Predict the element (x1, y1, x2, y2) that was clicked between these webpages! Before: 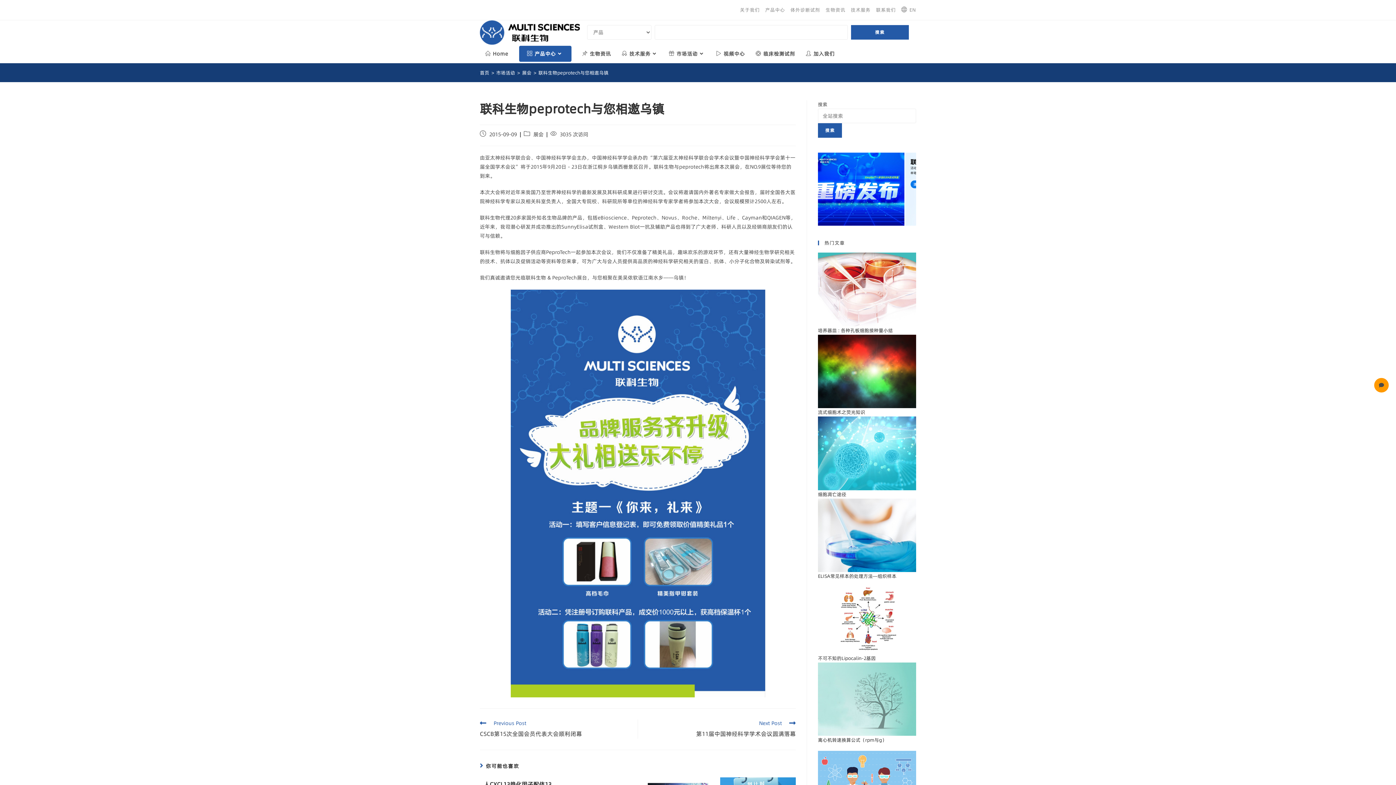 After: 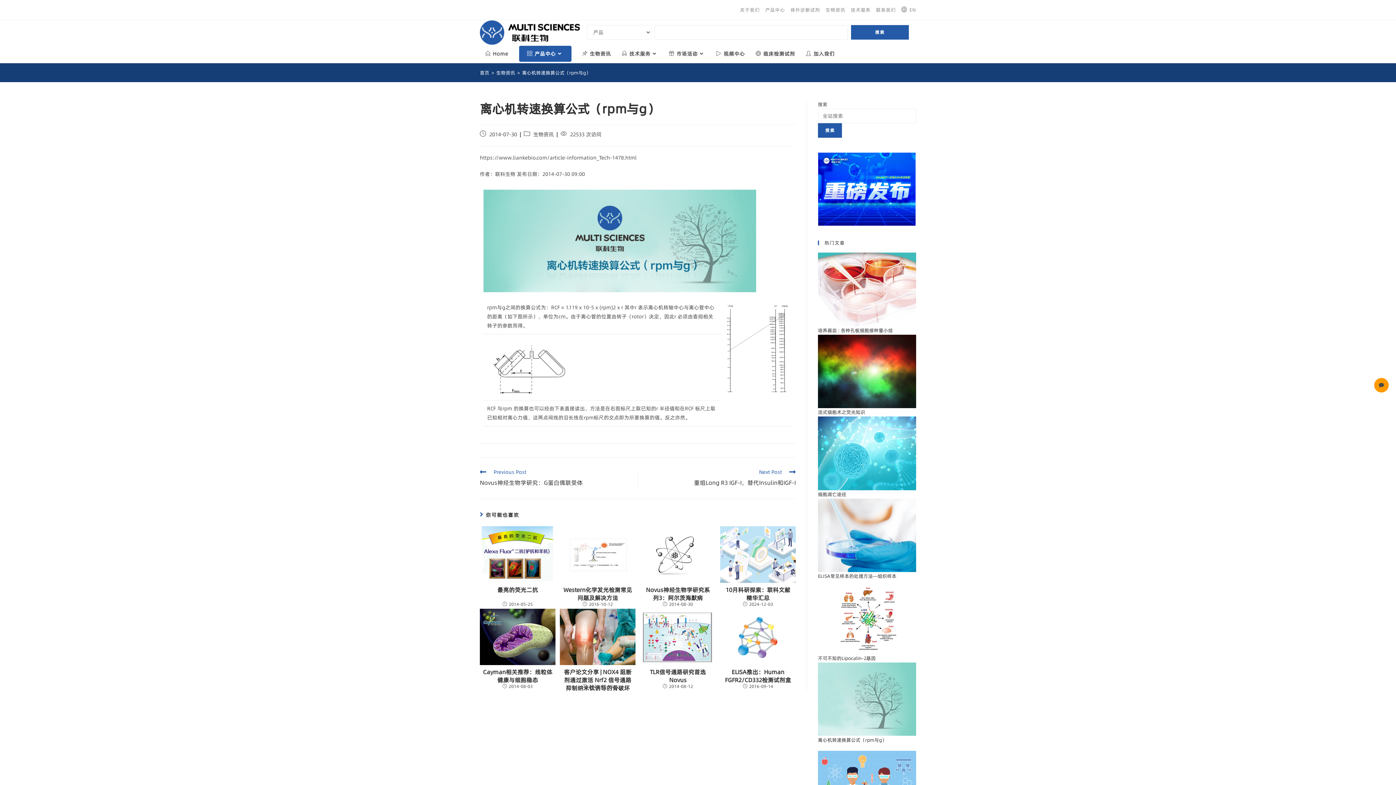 Action: label: 离心机转速换算公式（rpm与g） bbox: (818, 695, 916, 743)